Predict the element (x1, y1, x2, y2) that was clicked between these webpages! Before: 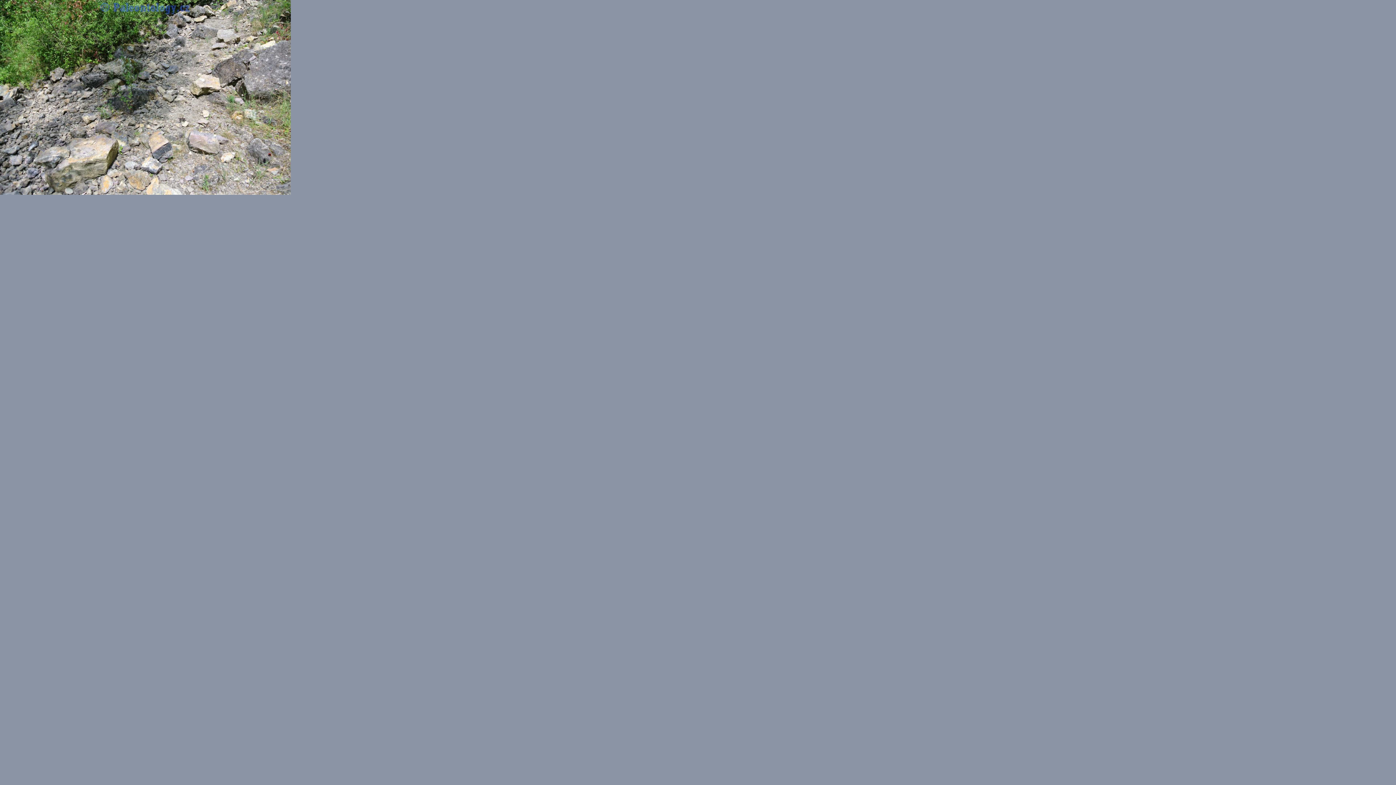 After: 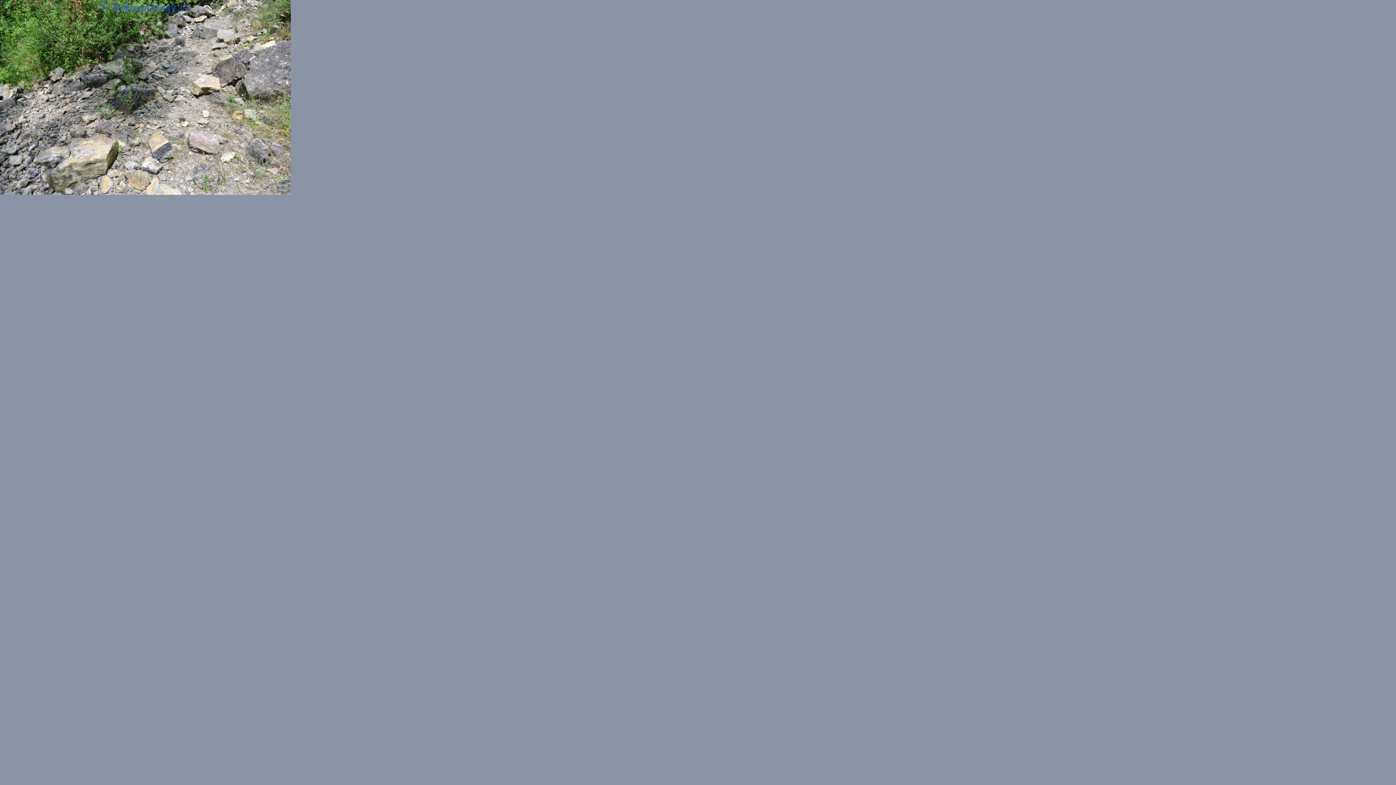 Action: bbox: (0, 188, 290, 196)